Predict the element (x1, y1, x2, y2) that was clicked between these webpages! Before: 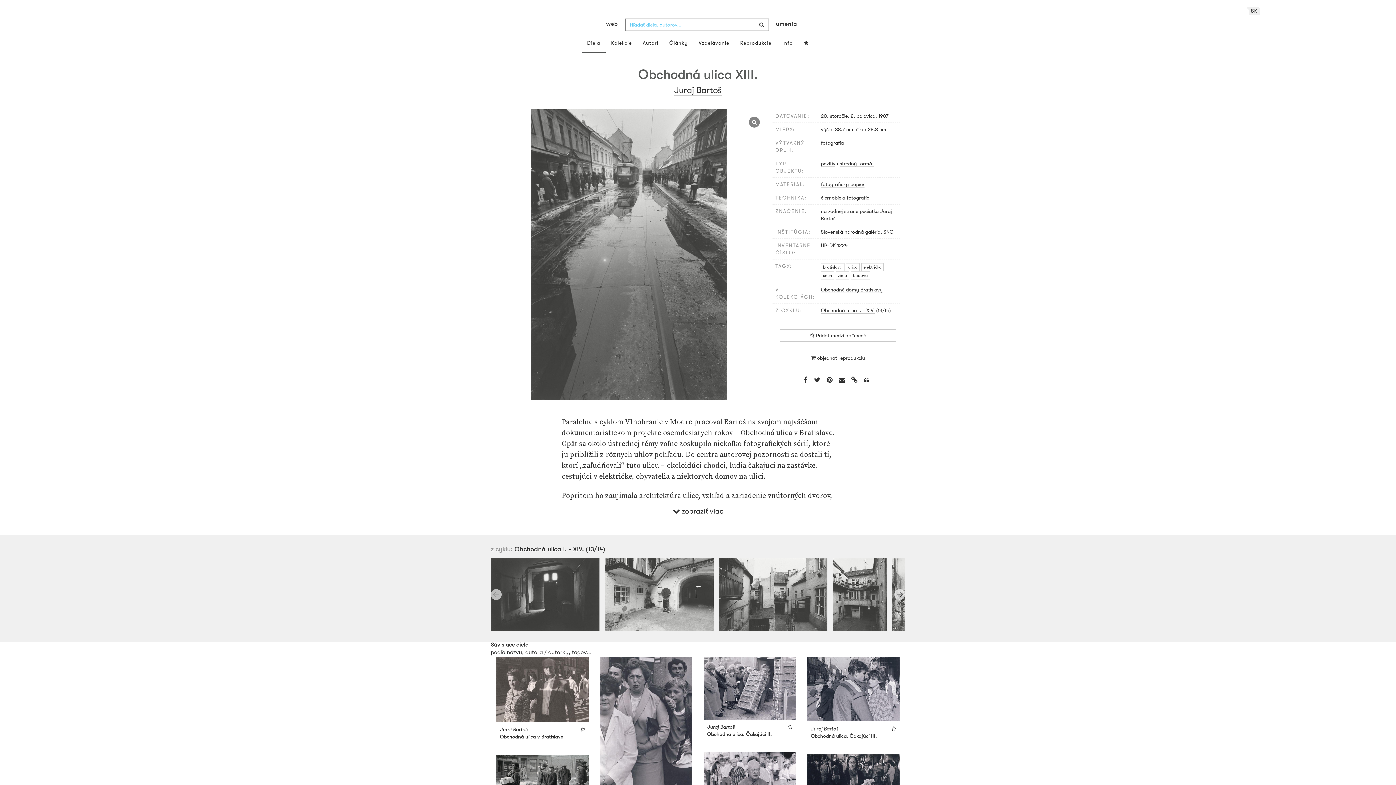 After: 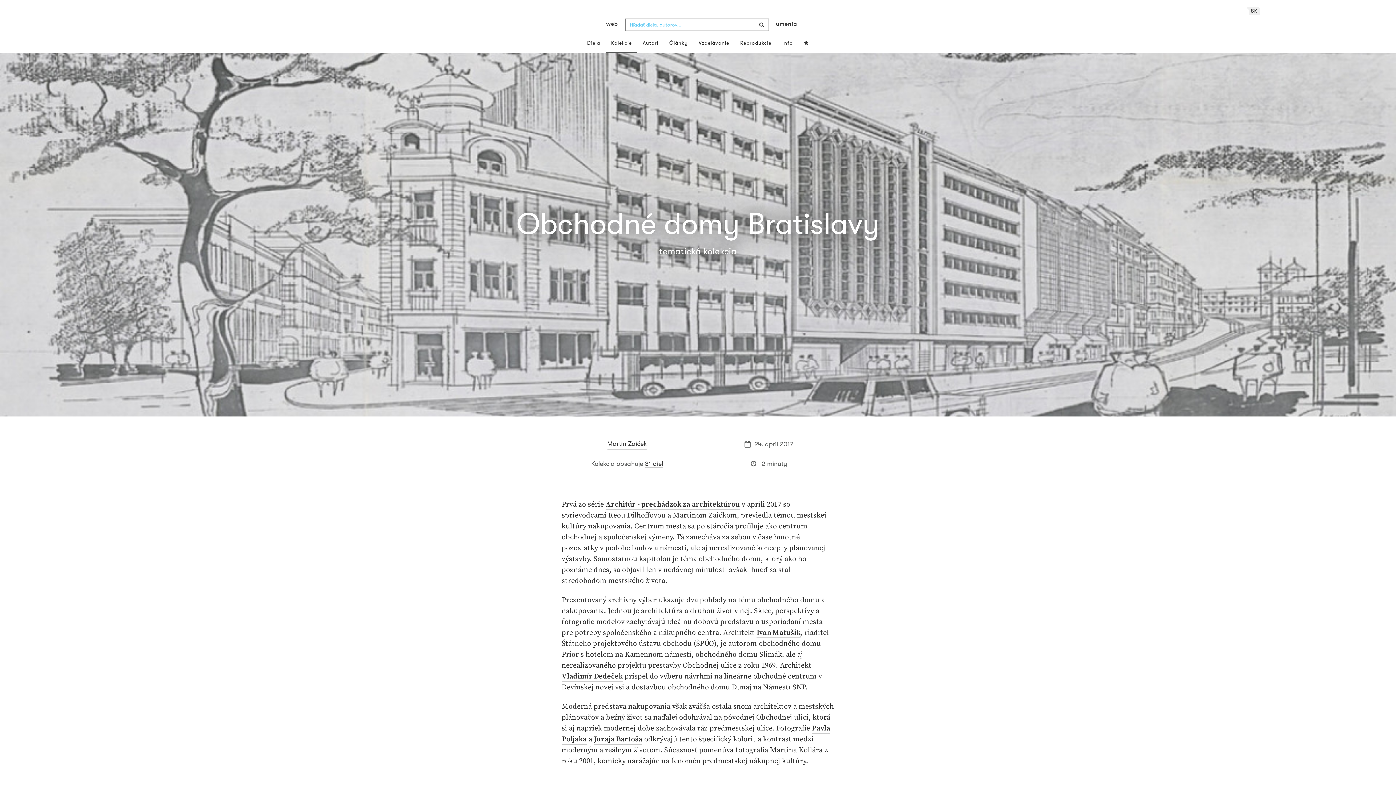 Action: label: Obchodné domy Bratislavy bbox: (821, 286, 882, 293)